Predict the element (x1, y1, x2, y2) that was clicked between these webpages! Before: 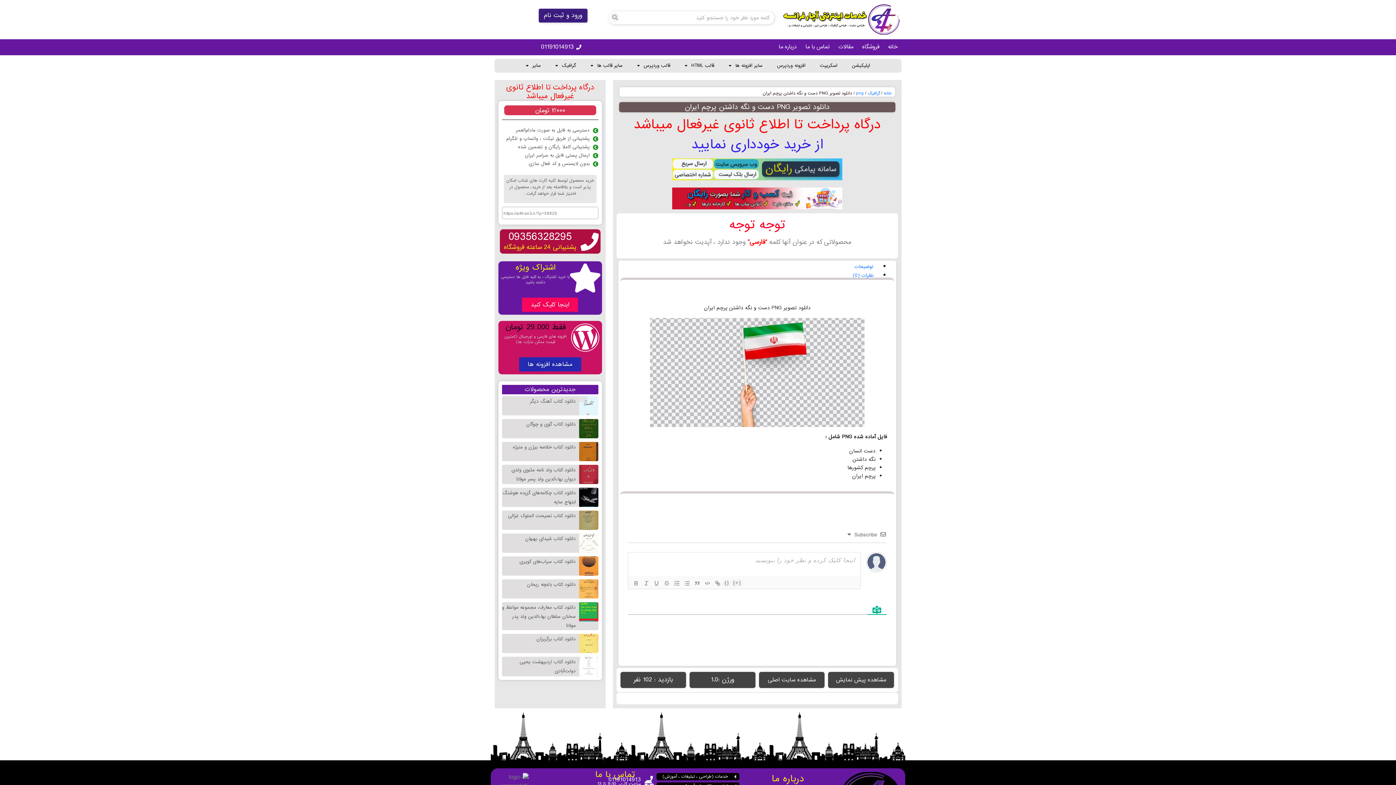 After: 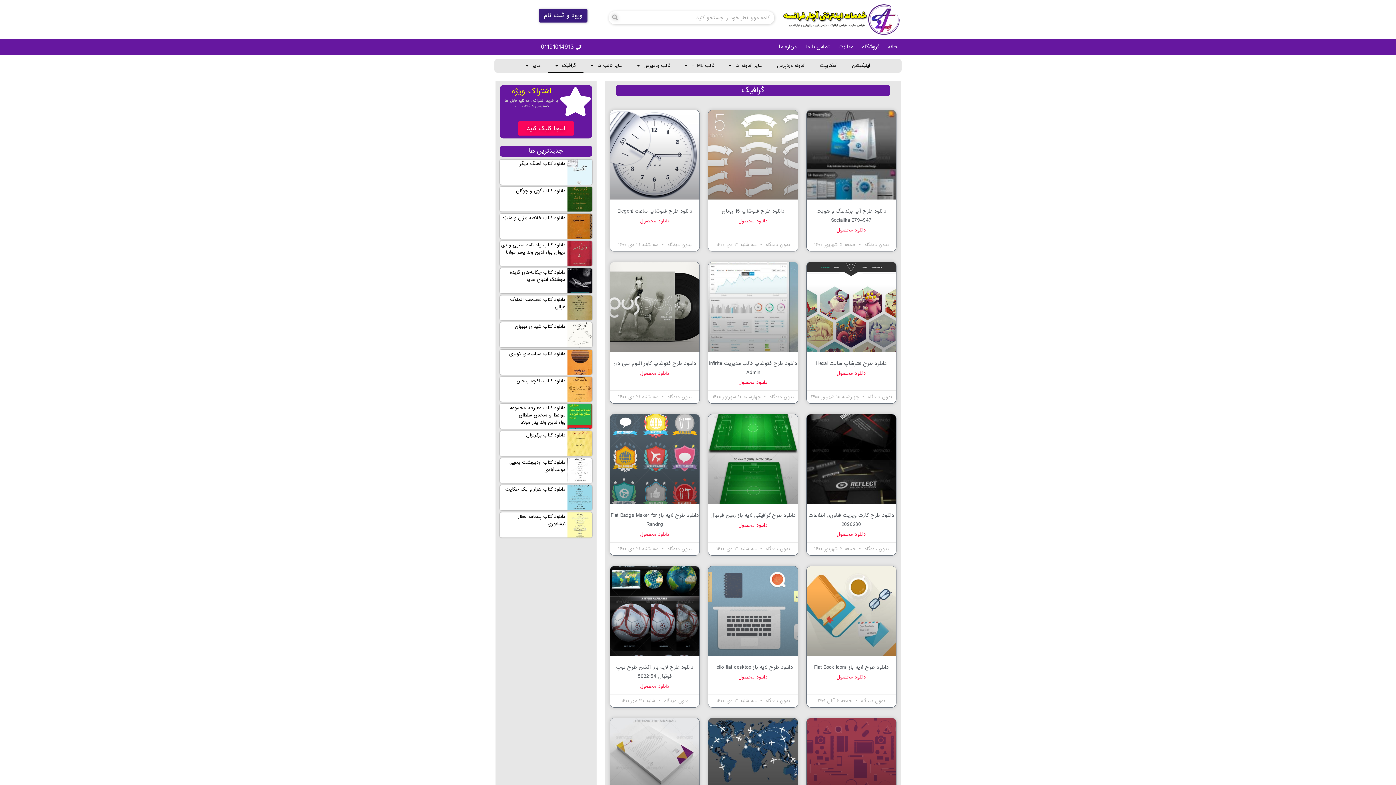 Action: bbox: (868, 90, 880, 96) label: گرافیک